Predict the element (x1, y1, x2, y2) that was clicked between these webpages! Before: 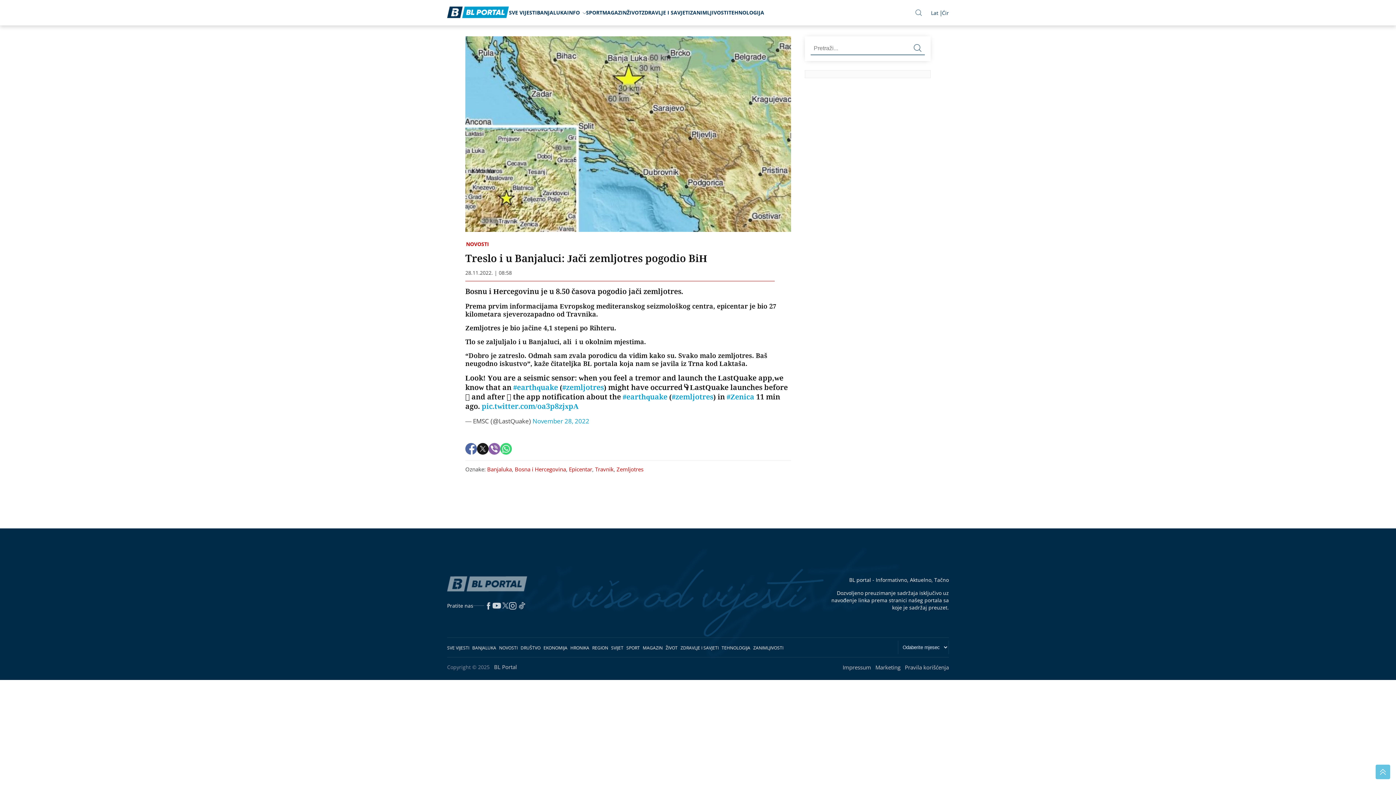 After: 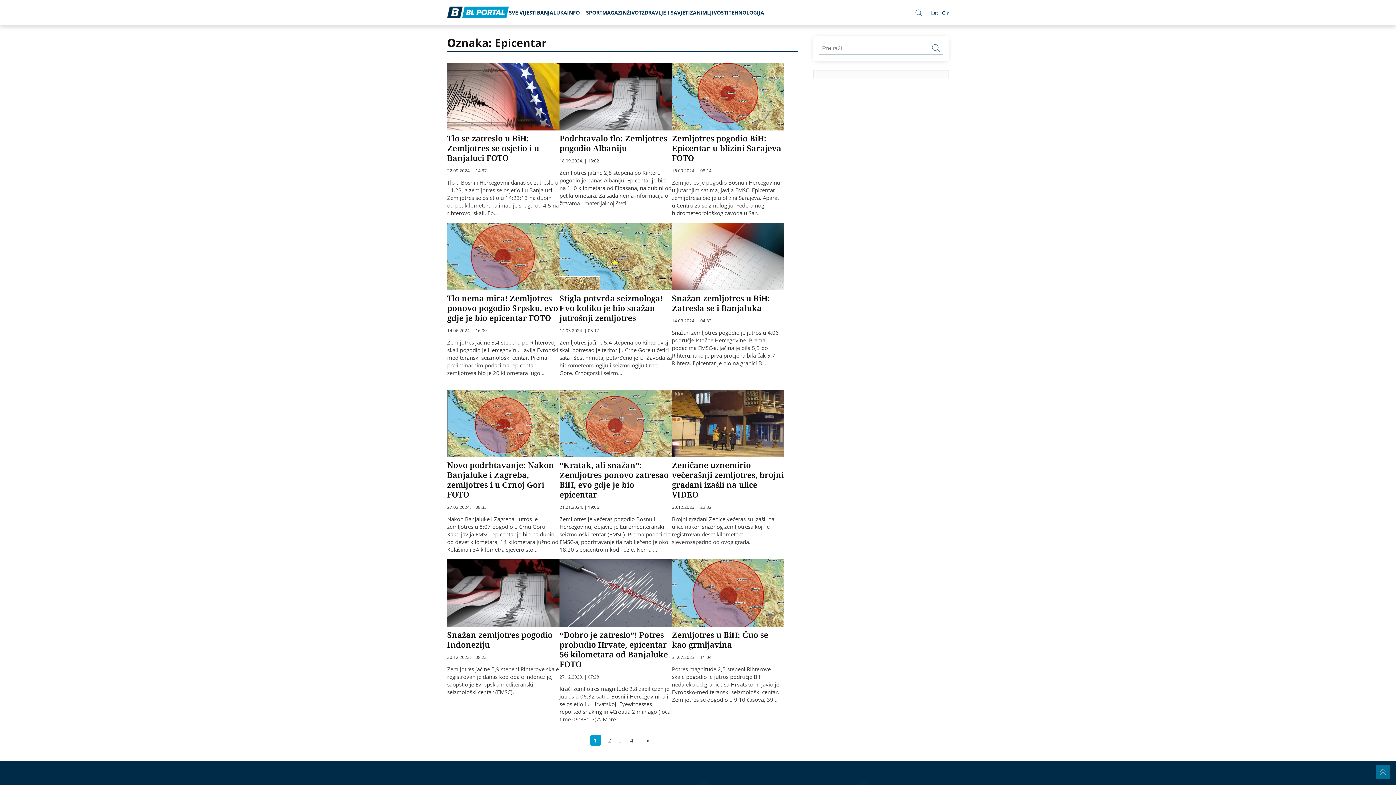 Action: label: Epicentar bbox: (569, 465, 592, 472)